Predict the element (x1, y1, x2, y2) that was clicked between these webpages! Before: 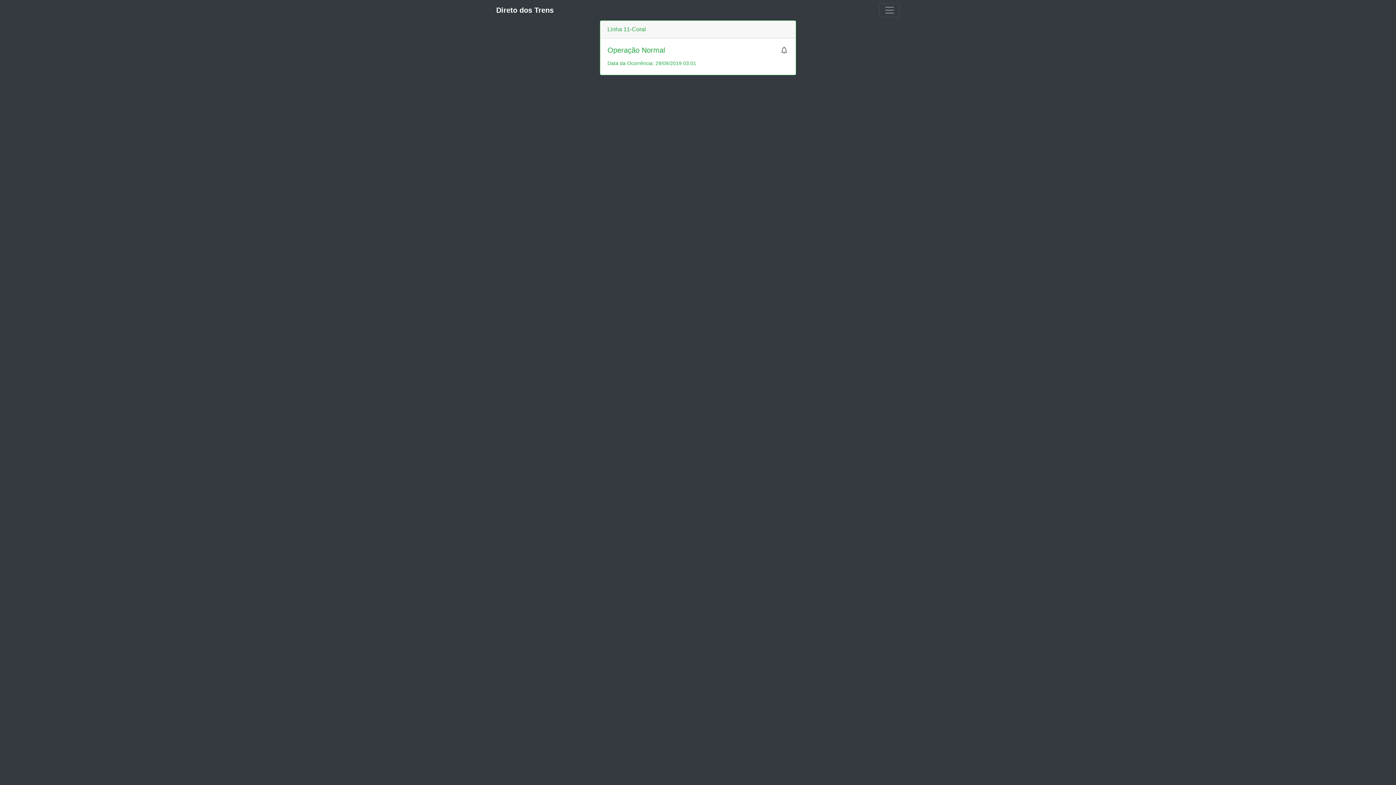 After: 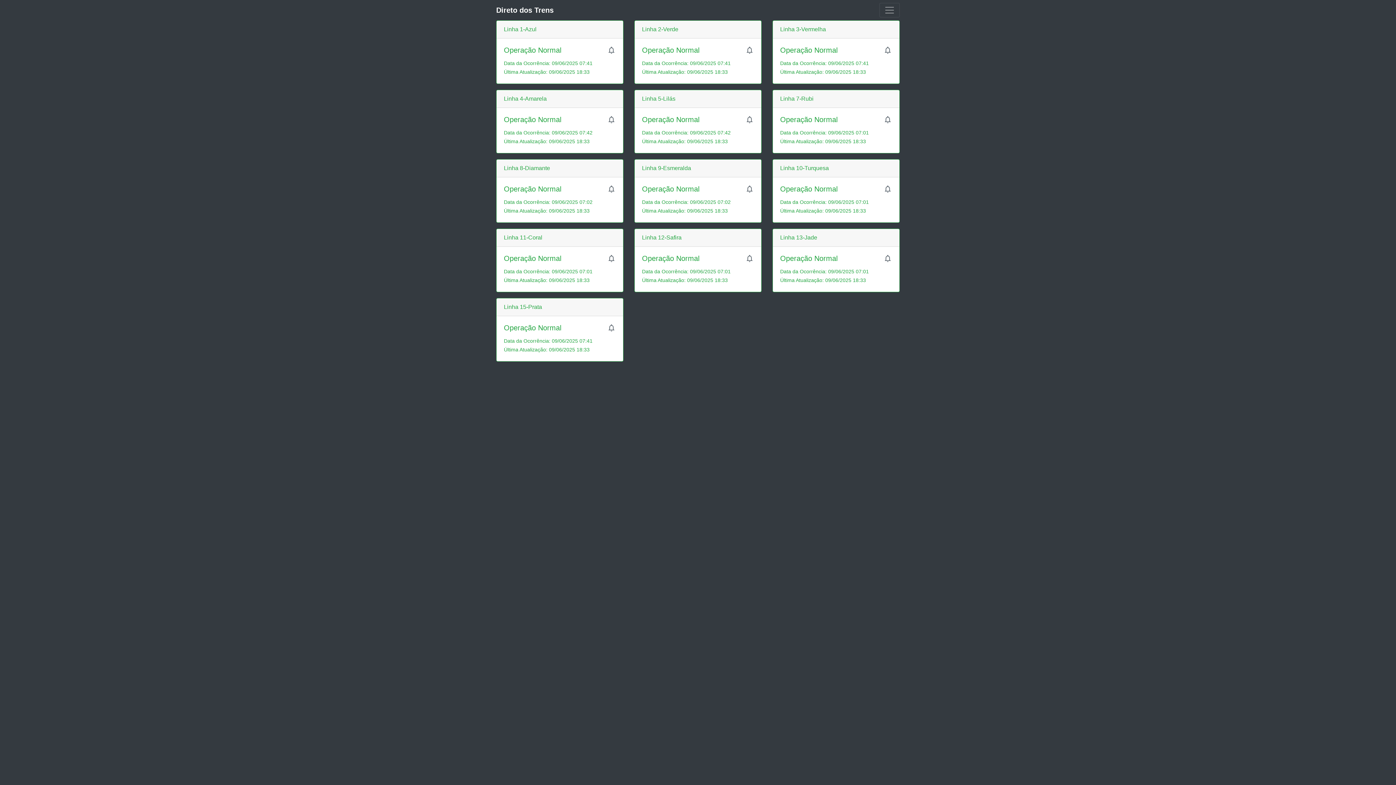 Action: bbox: (496, 2, 553, 17) label: Direto dos Trens